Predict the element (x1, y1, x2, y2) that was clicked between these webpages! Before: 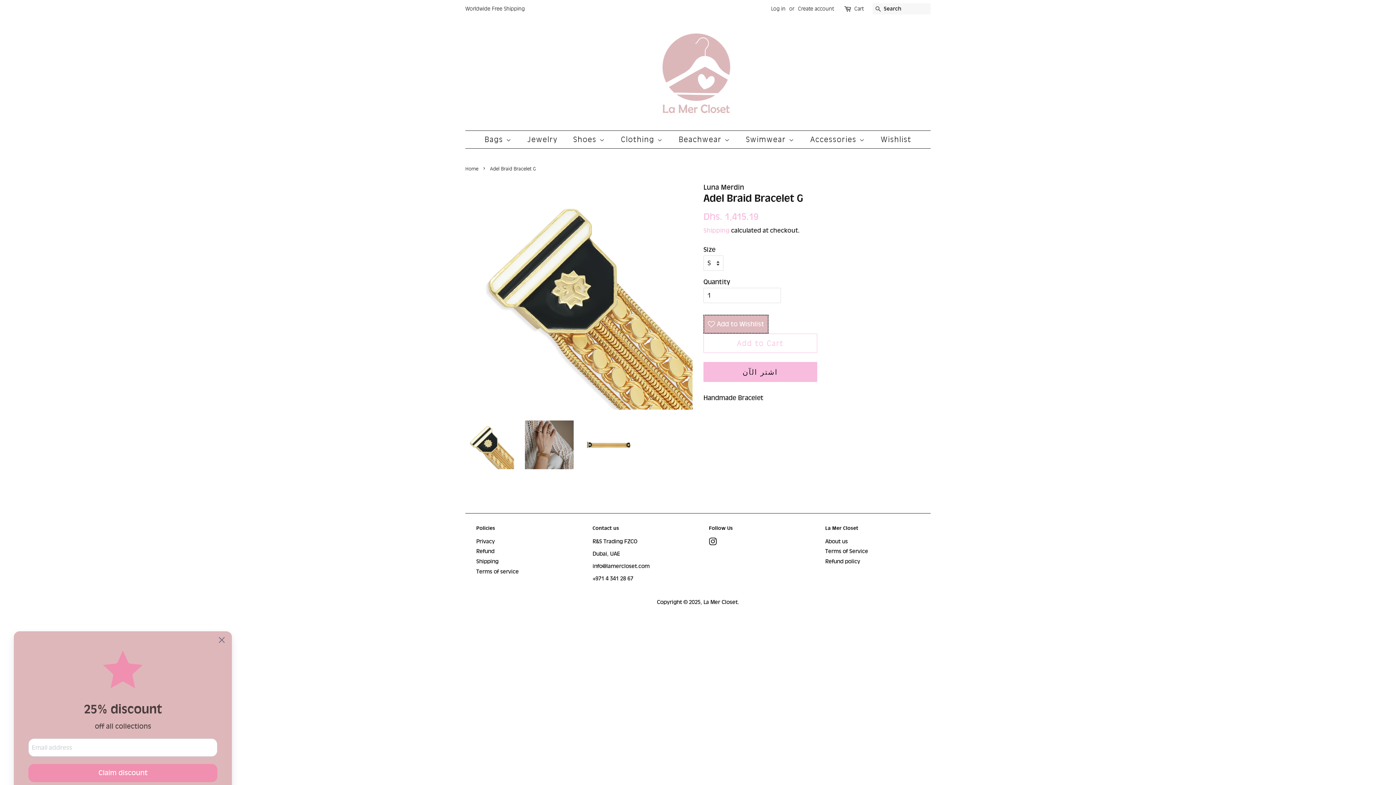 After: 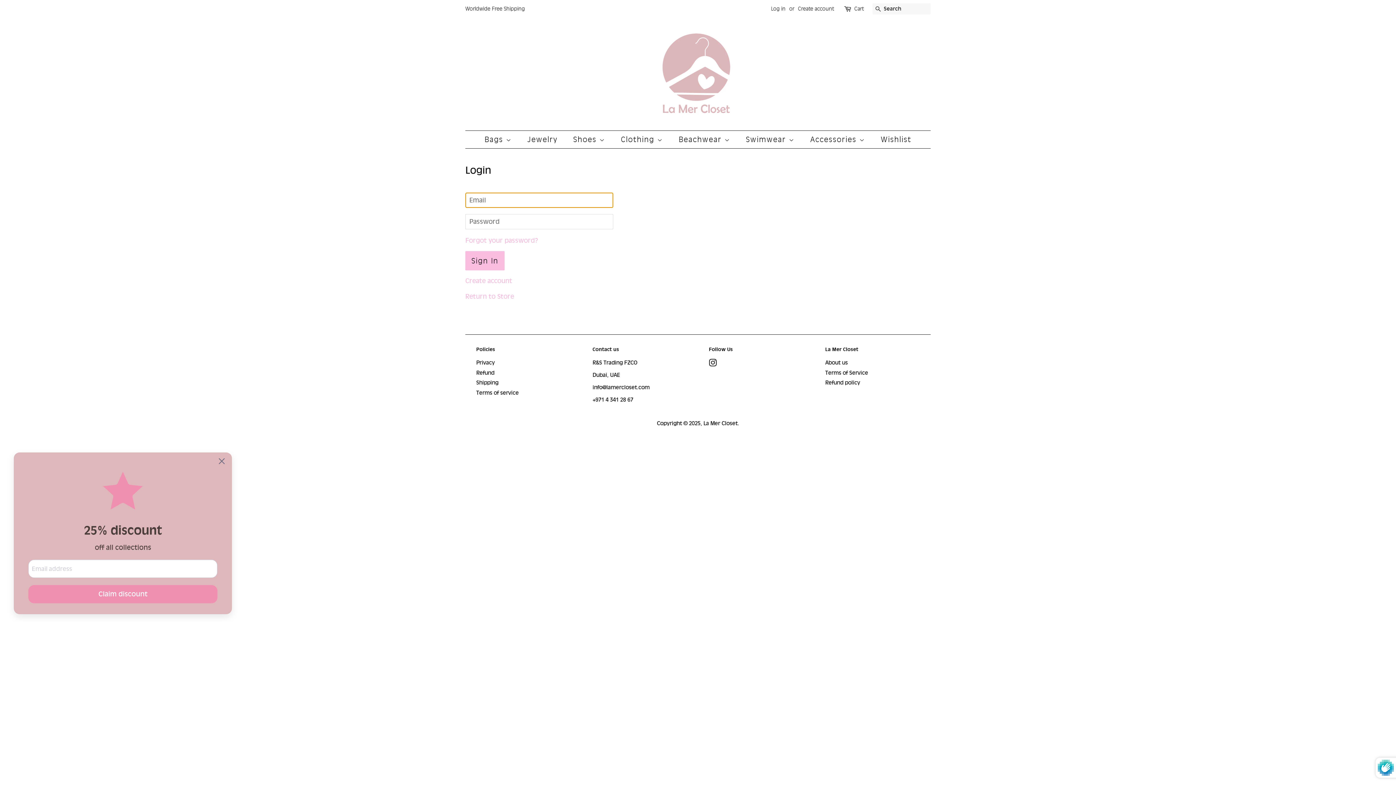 Action: label: Log in bbox: (771, 5, 785, 12)